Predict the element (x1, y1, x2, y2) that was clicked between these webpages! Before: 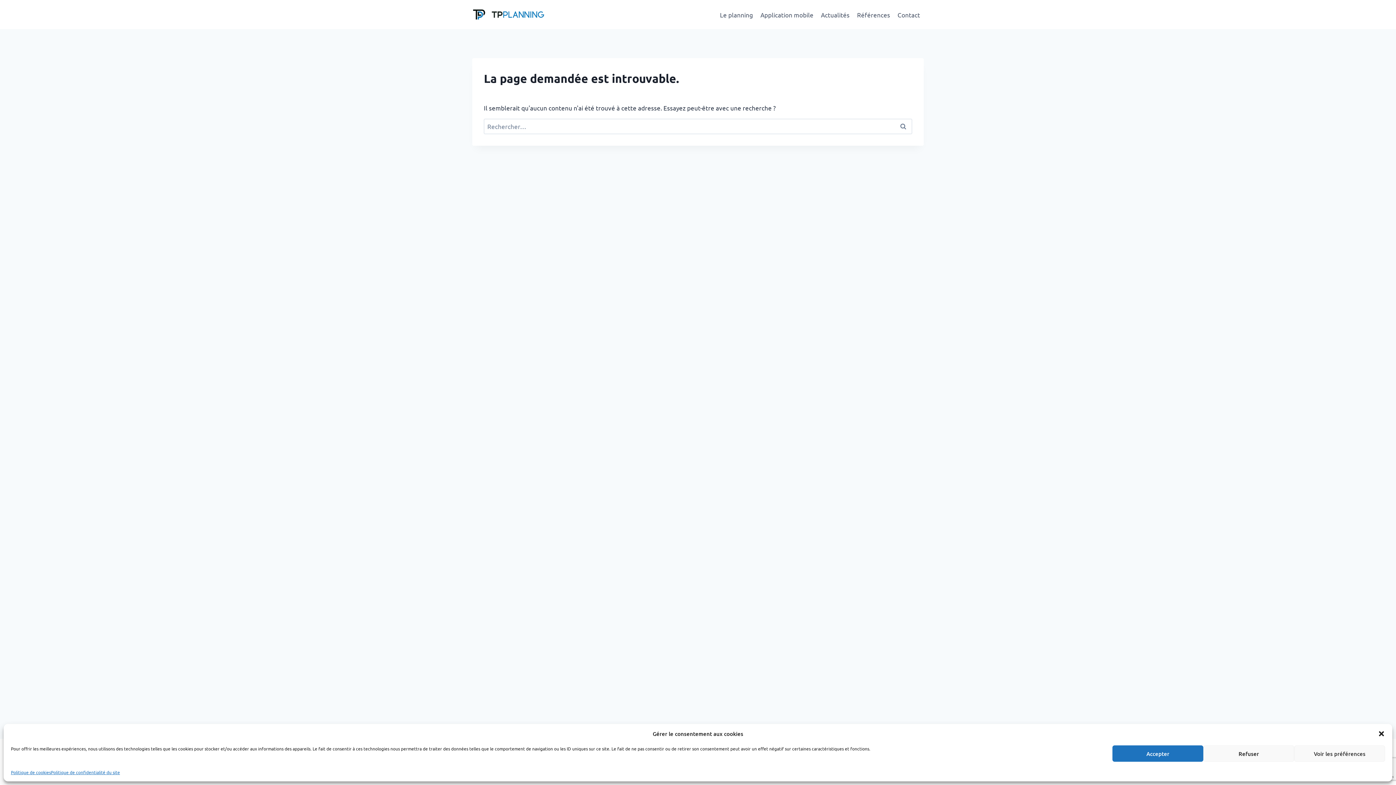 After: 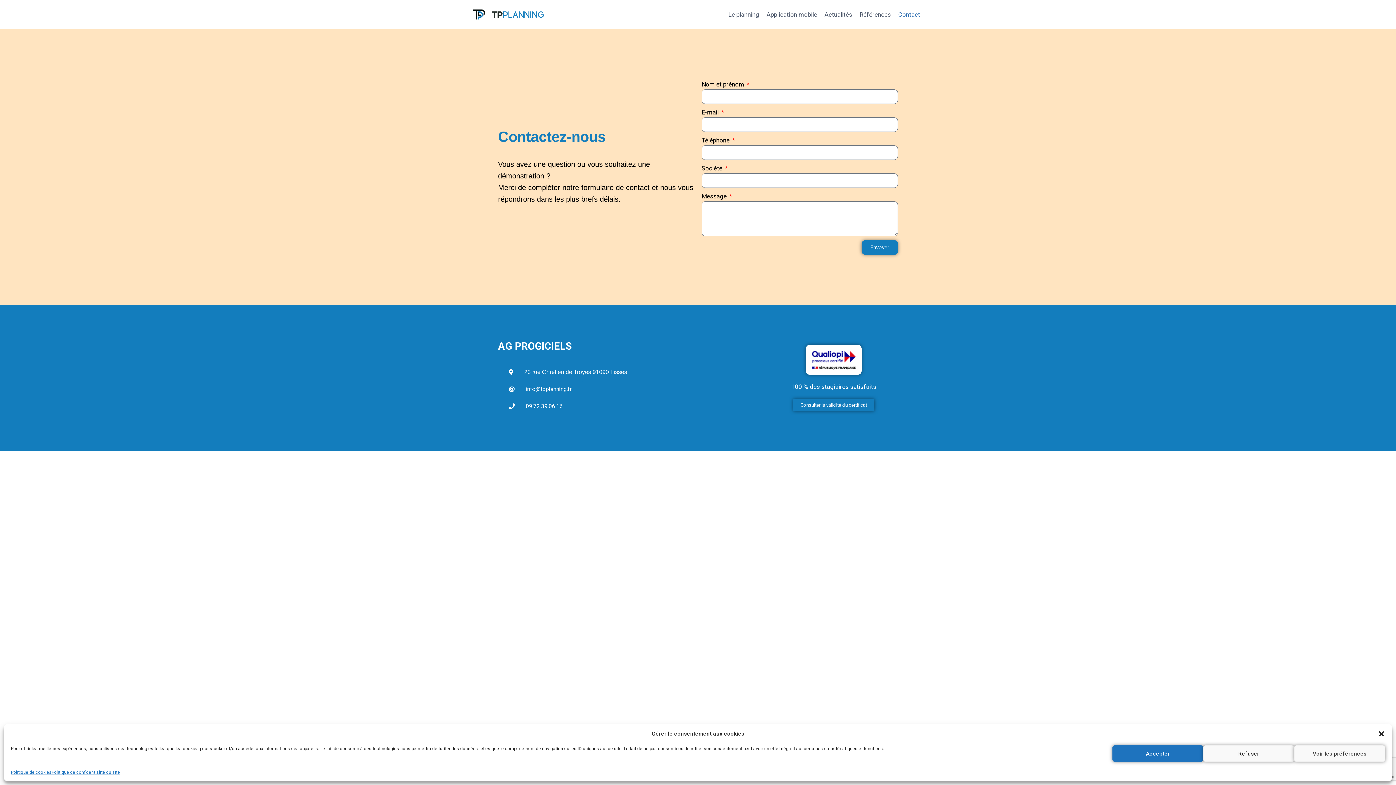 Action: bbox: (894, 5, 924, 23) label: Contact